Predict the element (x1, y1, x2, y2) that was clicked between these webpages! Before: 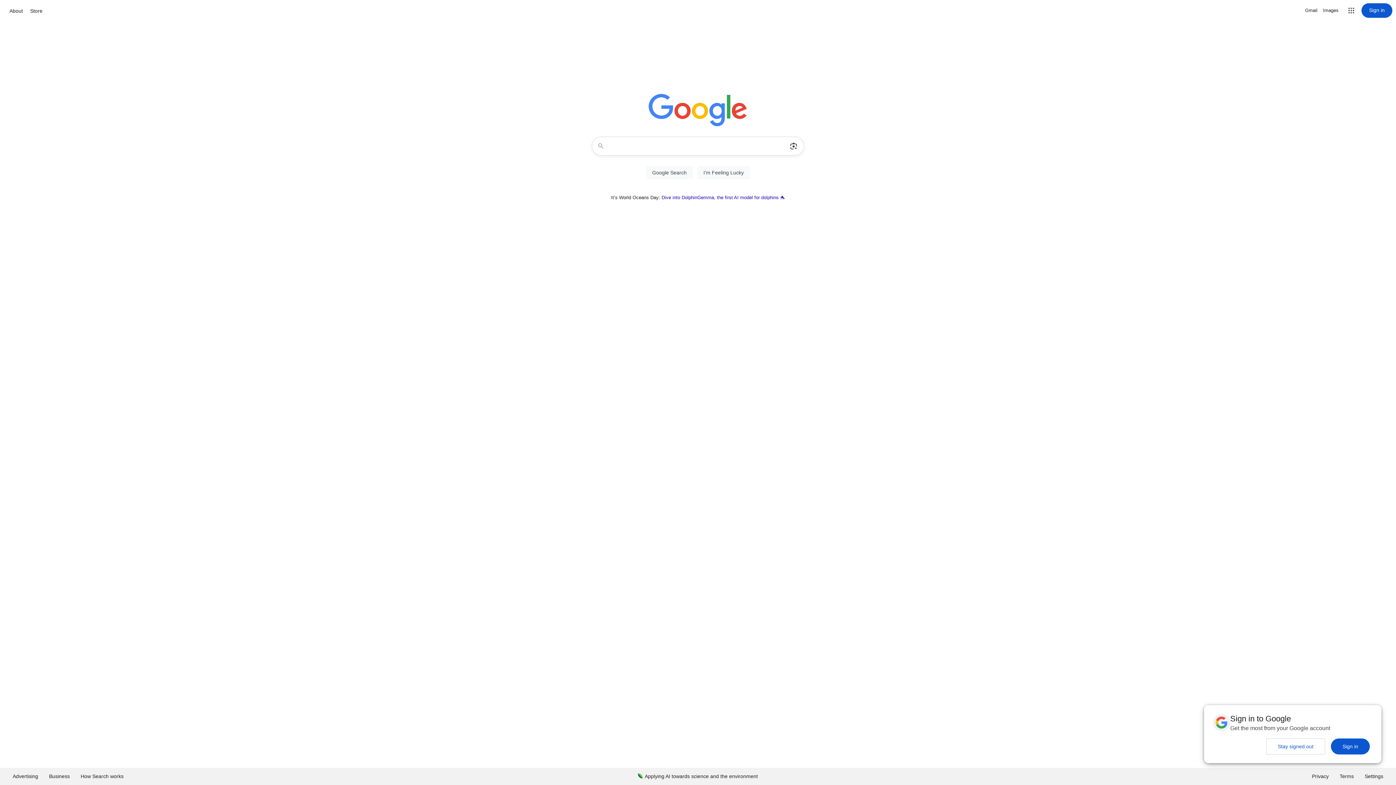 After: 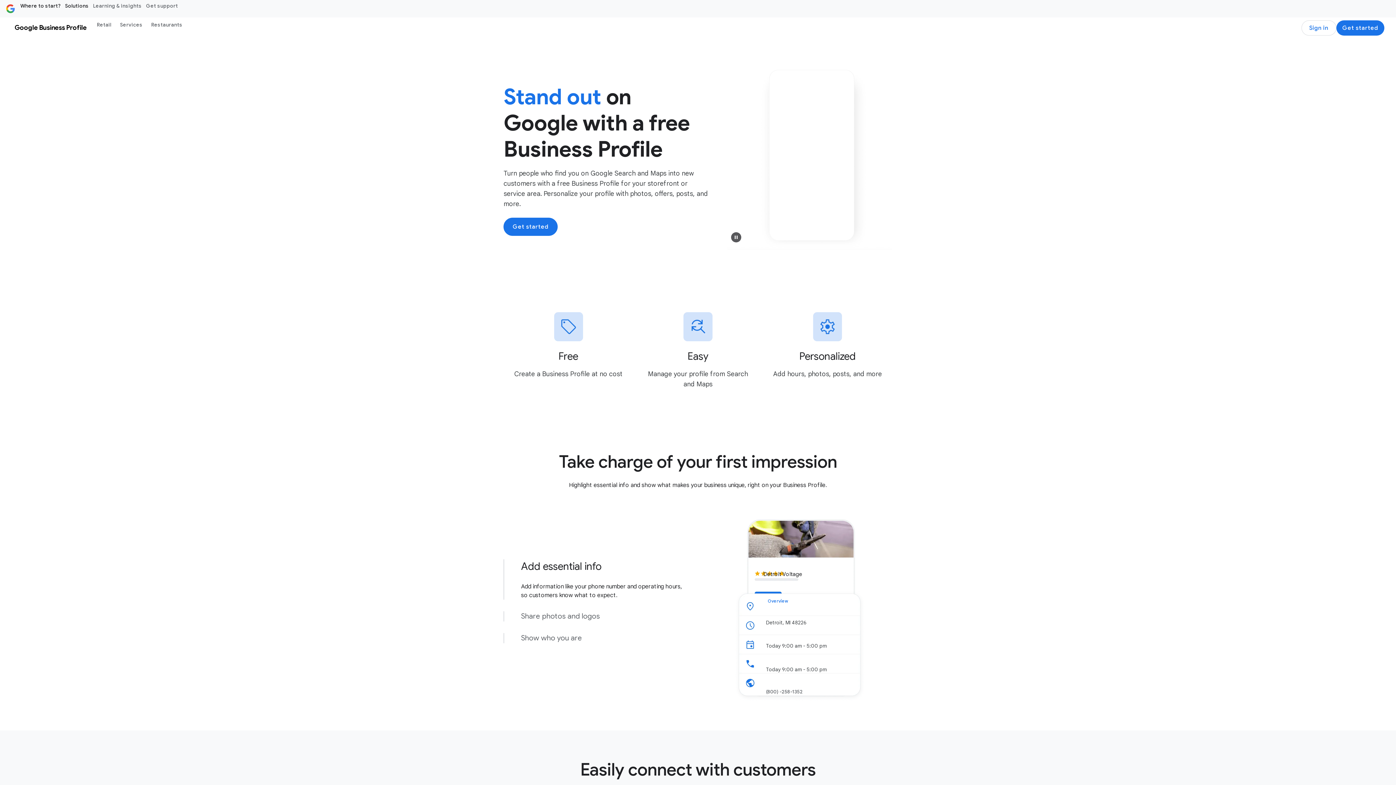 Action: bbox: (43, 768, 75, 785) label: Business